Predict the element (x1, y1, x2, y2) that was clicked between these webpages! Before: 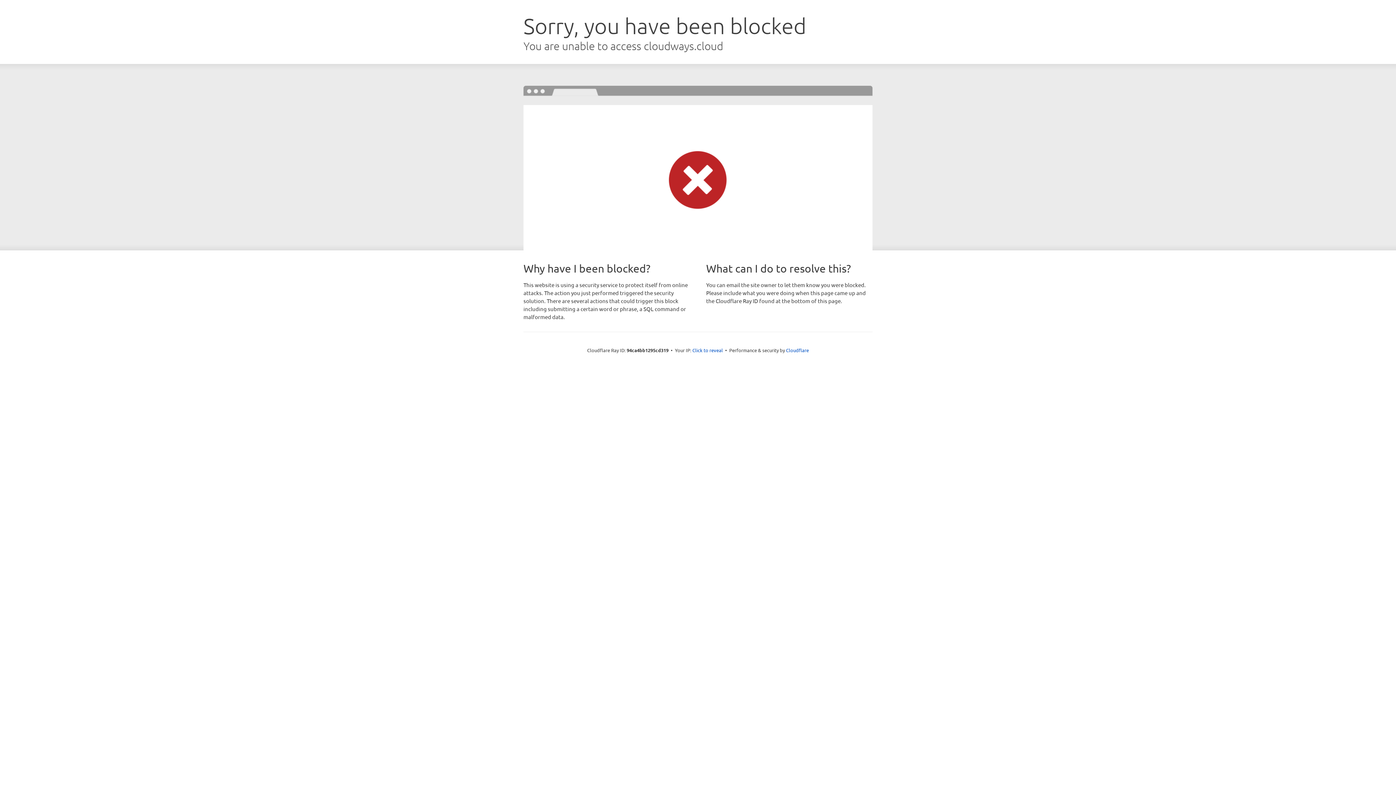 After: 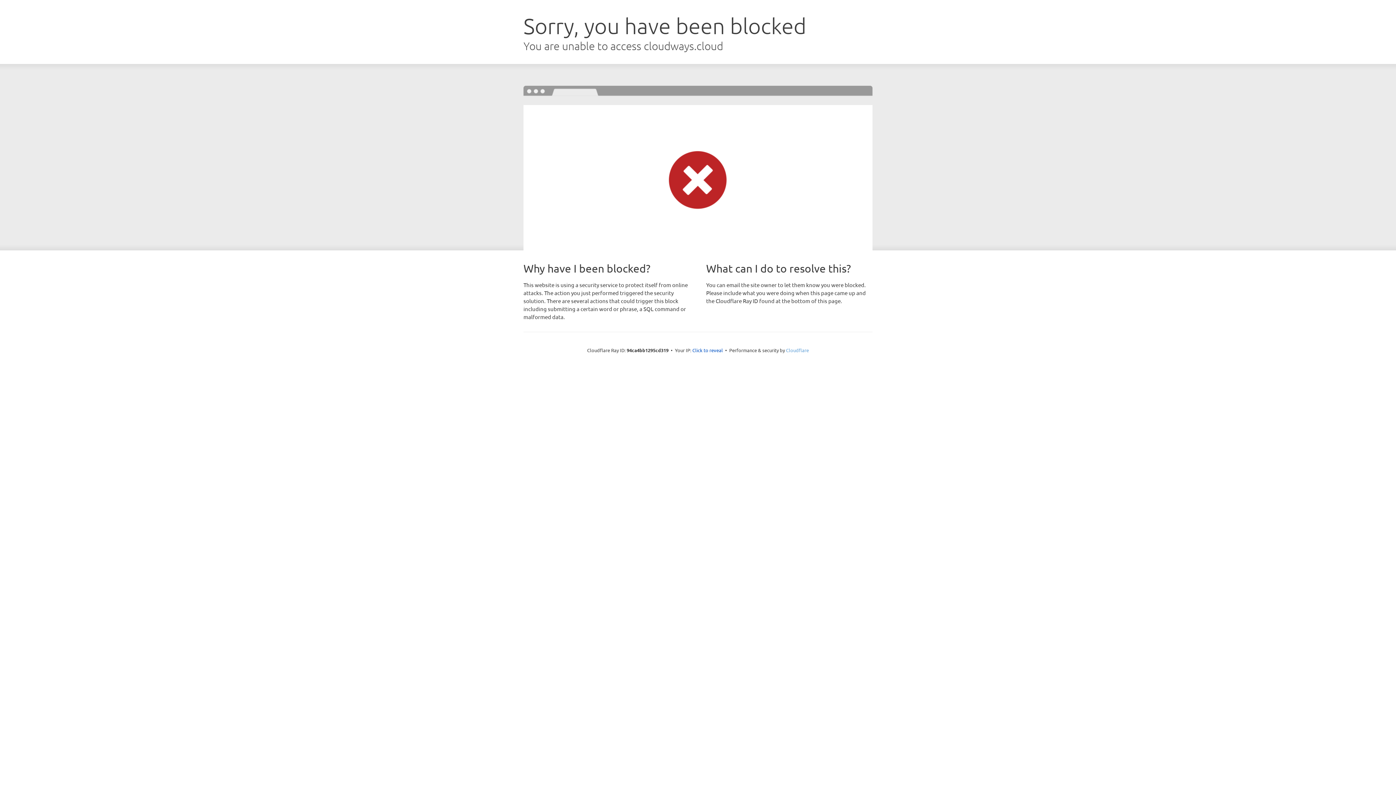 Action: bbox: (786, 347, 809, 353) label: Cloudflare